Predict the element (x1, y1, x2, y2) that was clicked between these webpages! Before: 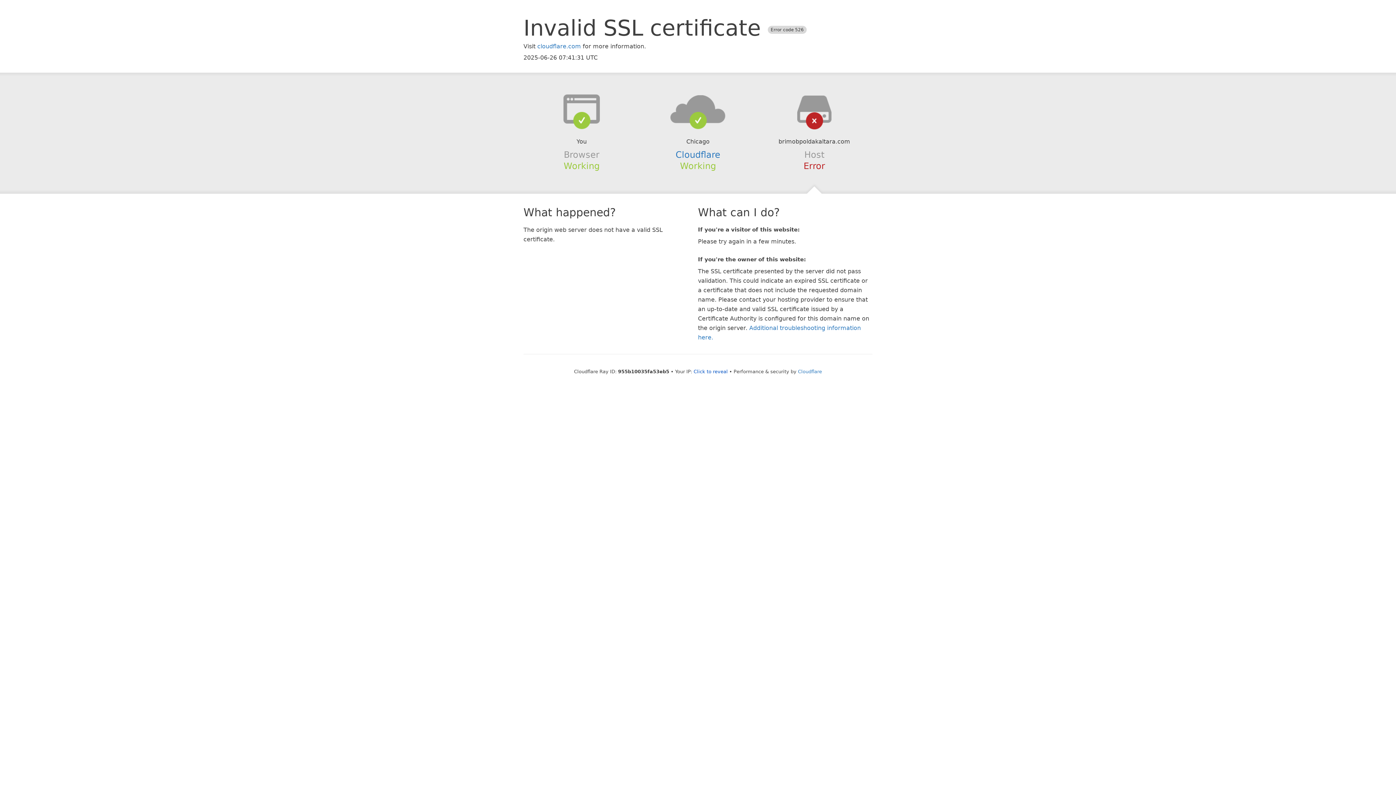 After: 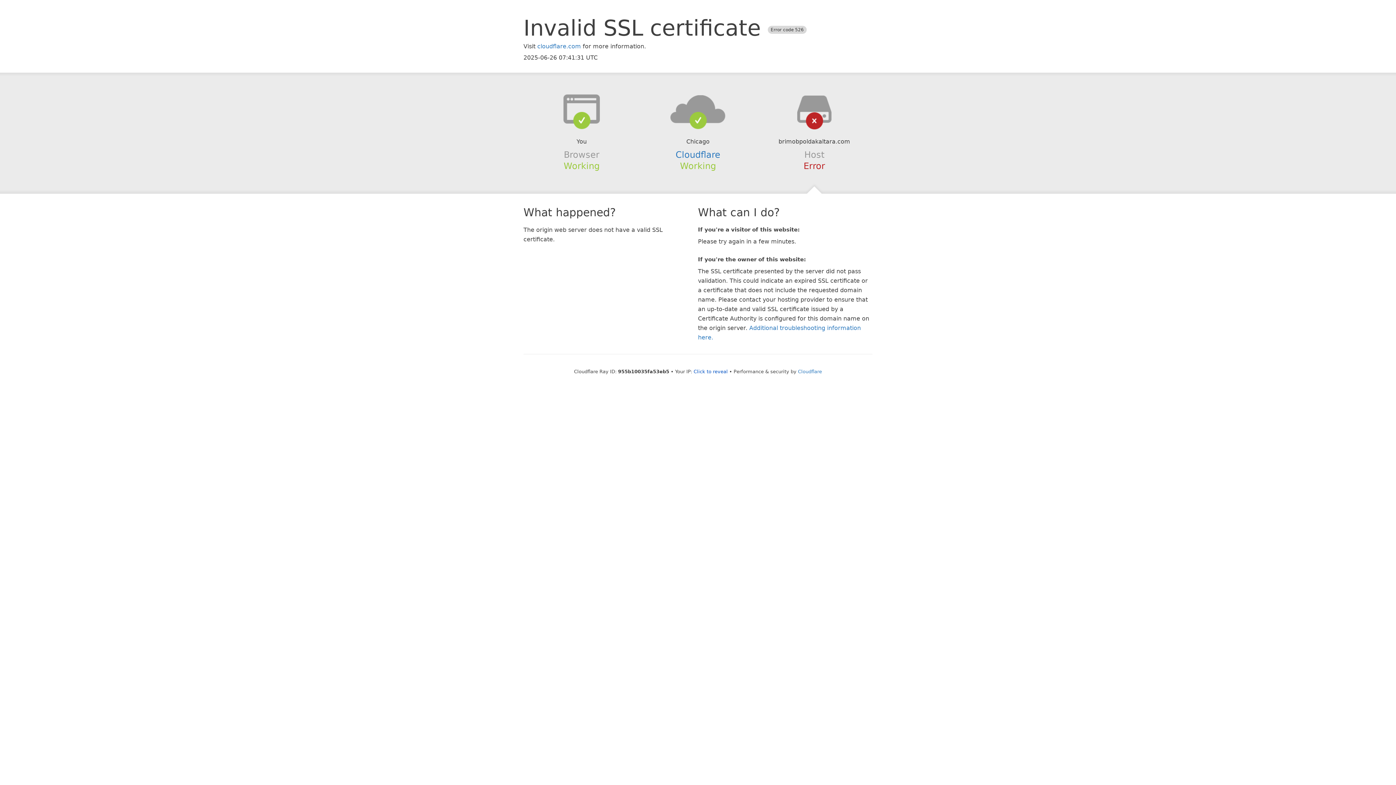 Action: bbox: (639, 94, 756, 123)